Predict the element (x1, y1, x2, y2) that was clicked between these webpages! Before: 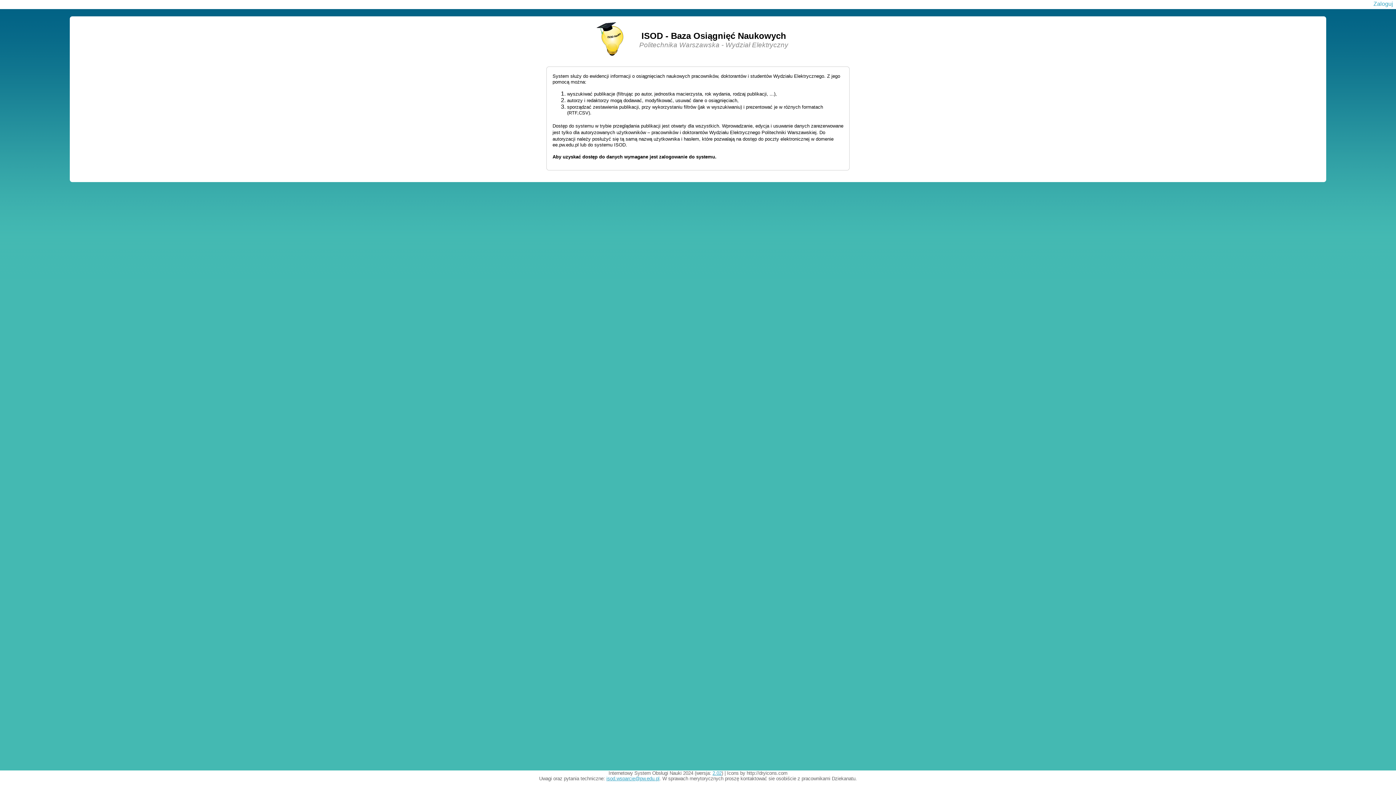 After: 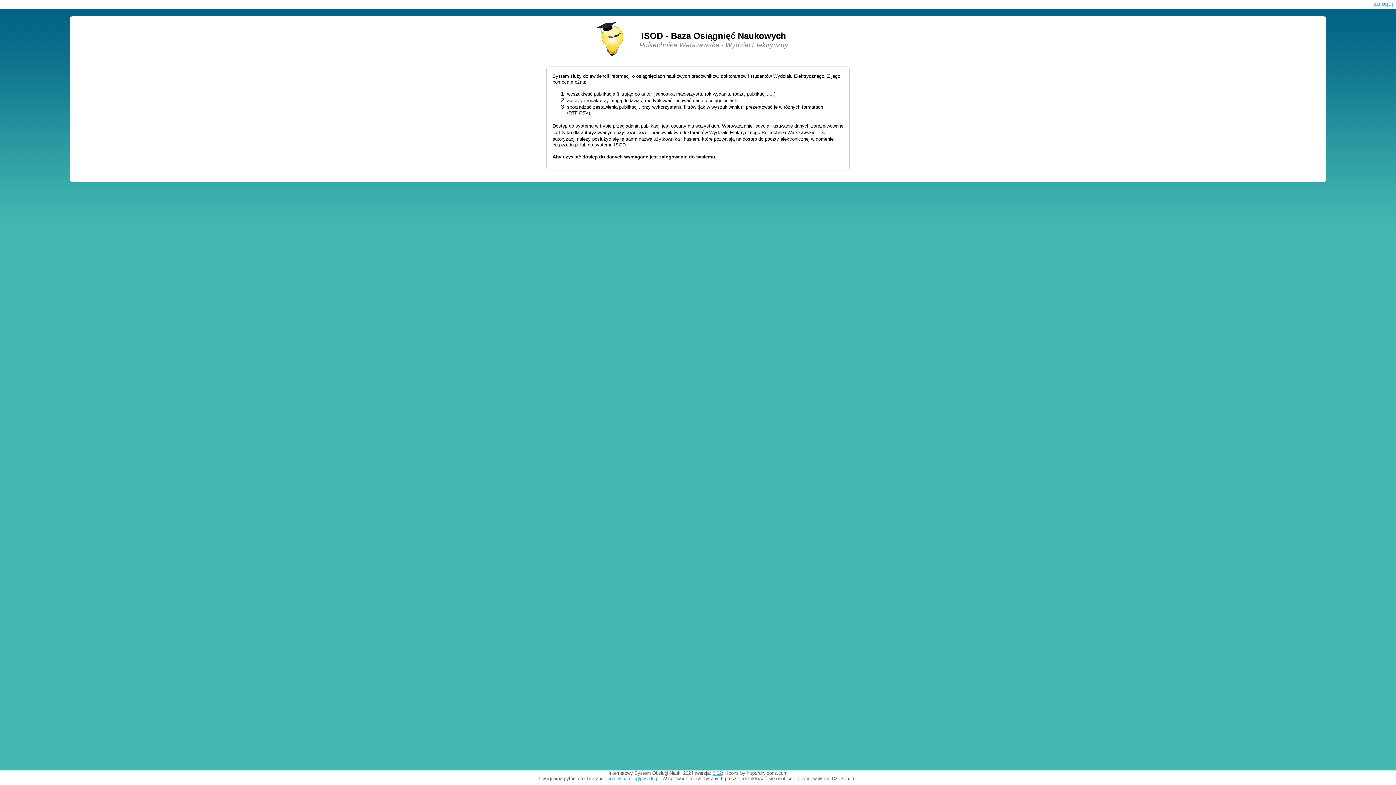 Action: label: 2.02 bbox: (712, 770, 721, 776)